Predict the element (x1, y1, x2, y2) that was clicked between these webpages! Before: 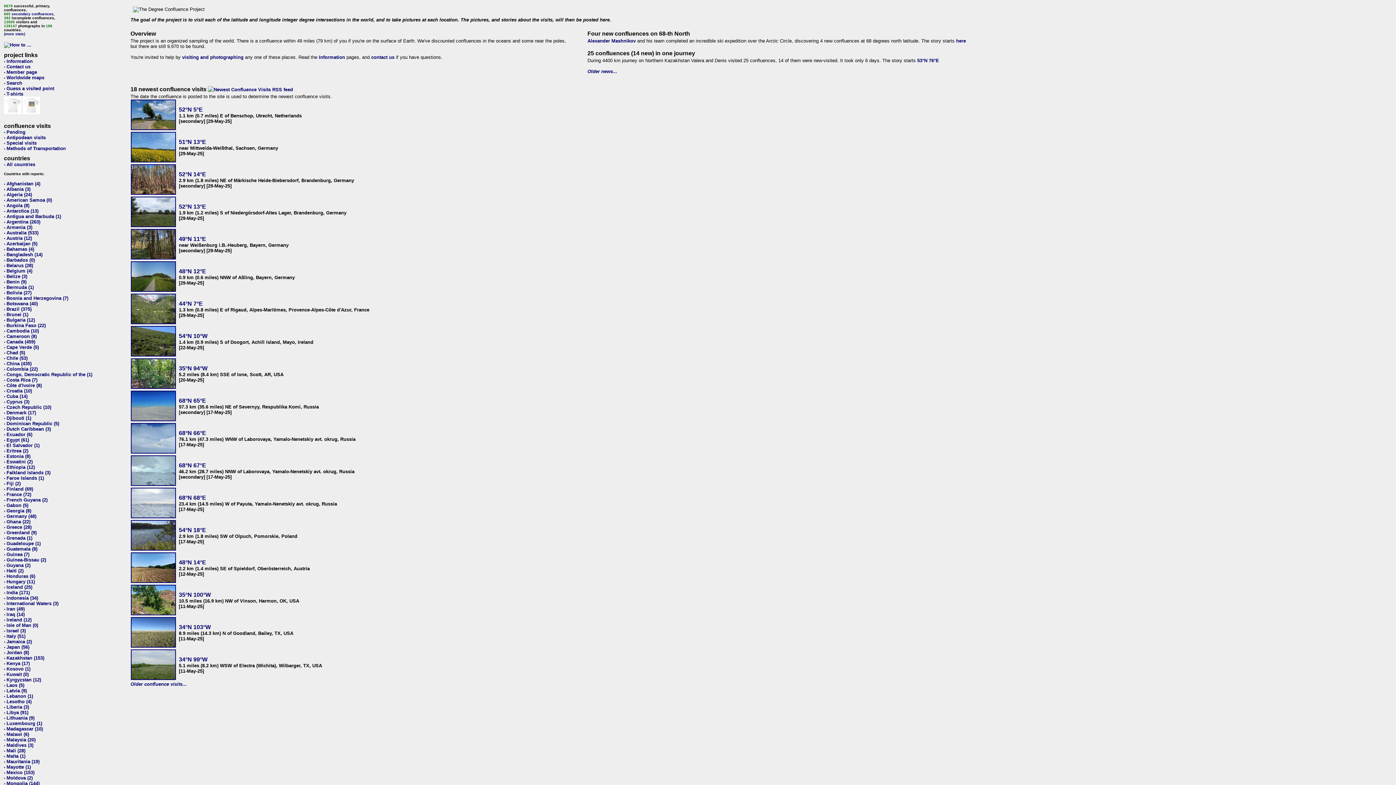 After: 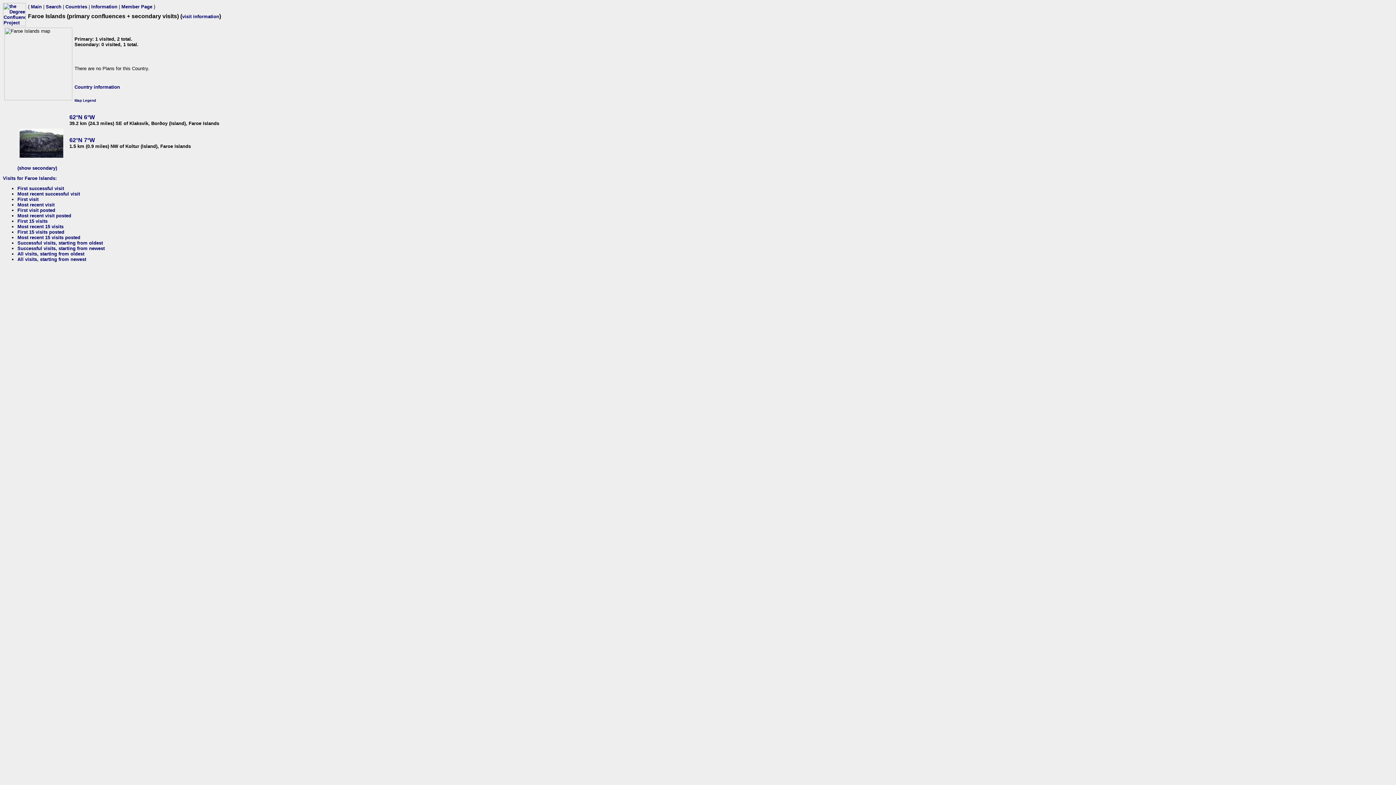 Action: label: Faroe Islands (1) bbox: (6, 475, 44, 480)